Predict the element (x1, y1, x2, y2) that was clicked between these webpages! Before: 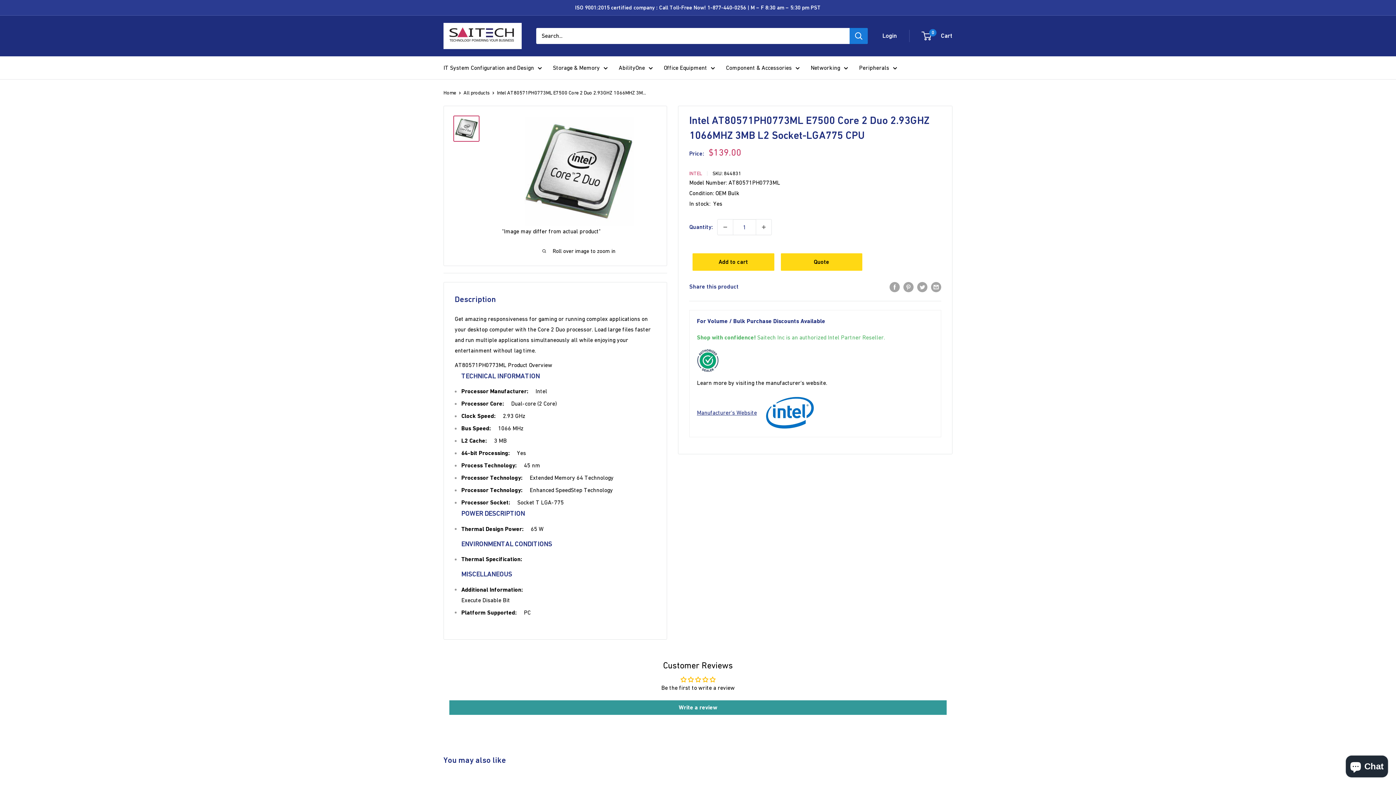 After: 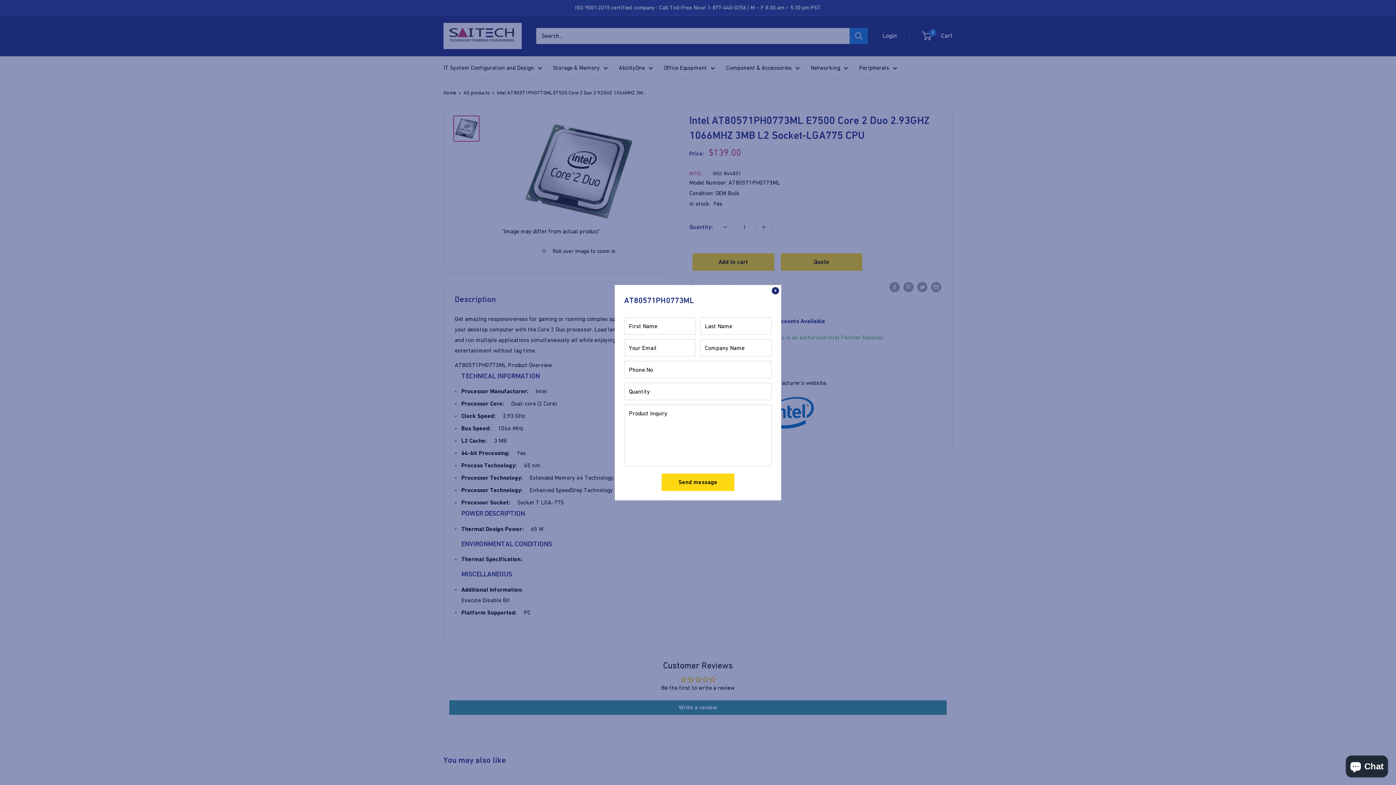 Action: label: Quote bbox: (813, 258, 829, 265)